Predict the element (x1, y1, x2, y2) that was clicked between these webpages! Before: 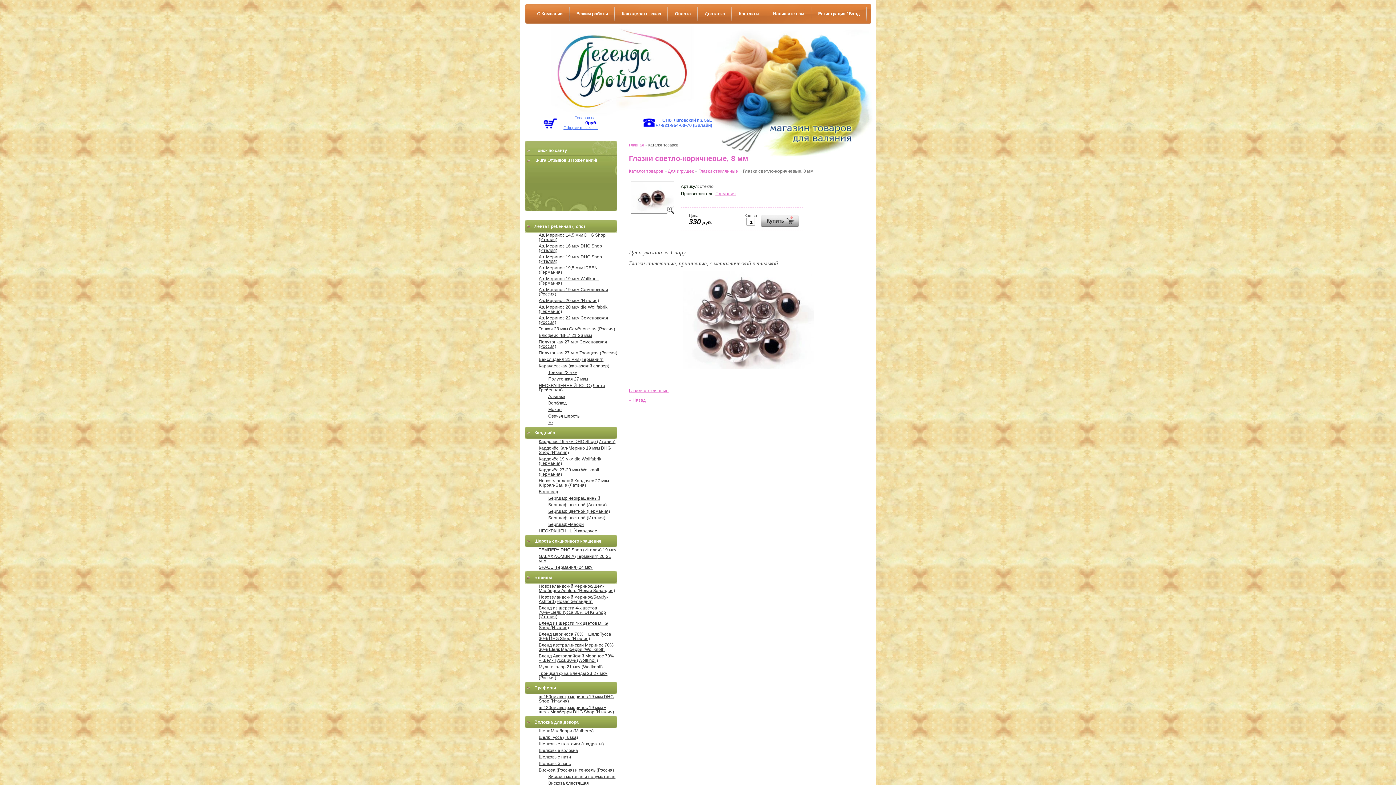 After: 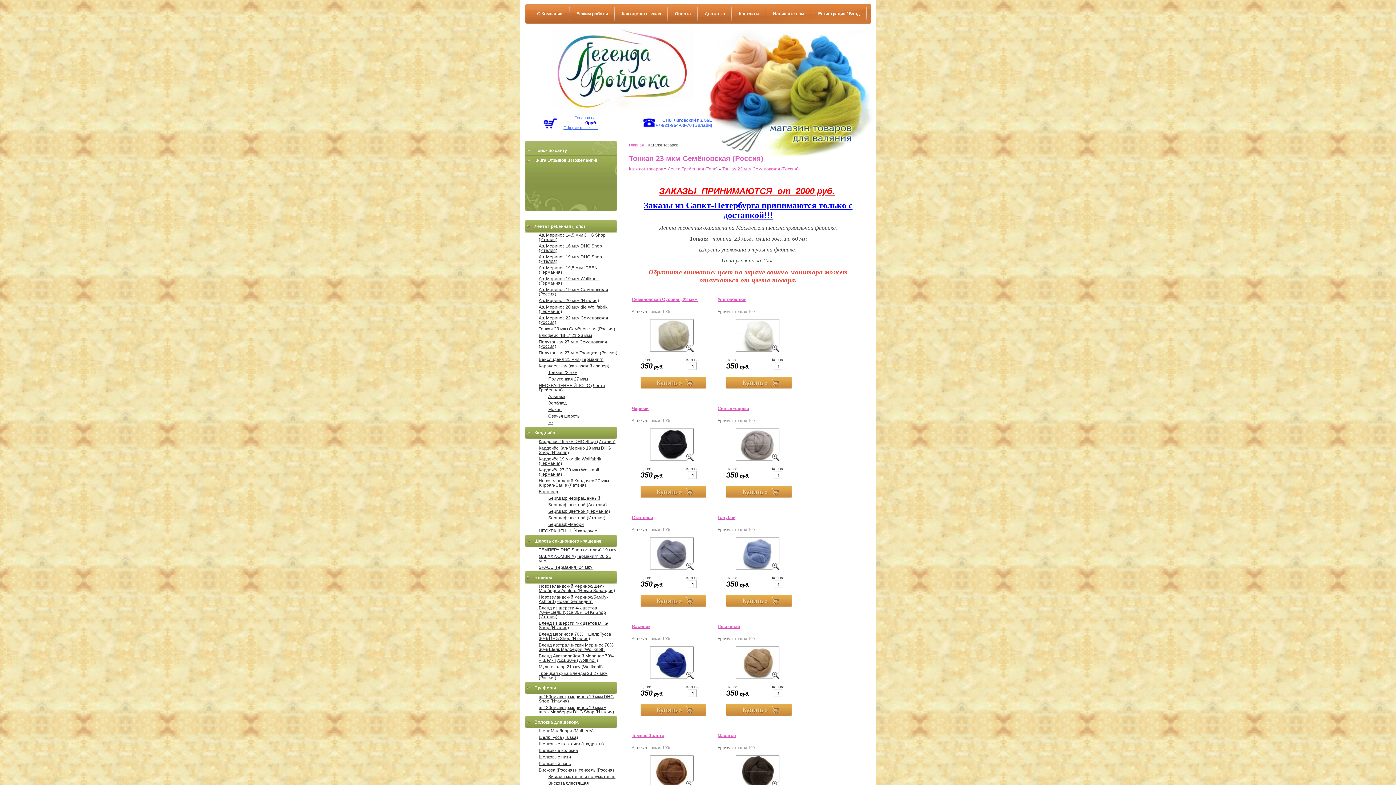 Action: label: Тонкая 23 мкм Семёновская (Россия) bbox: (538, 326, 615, 331)